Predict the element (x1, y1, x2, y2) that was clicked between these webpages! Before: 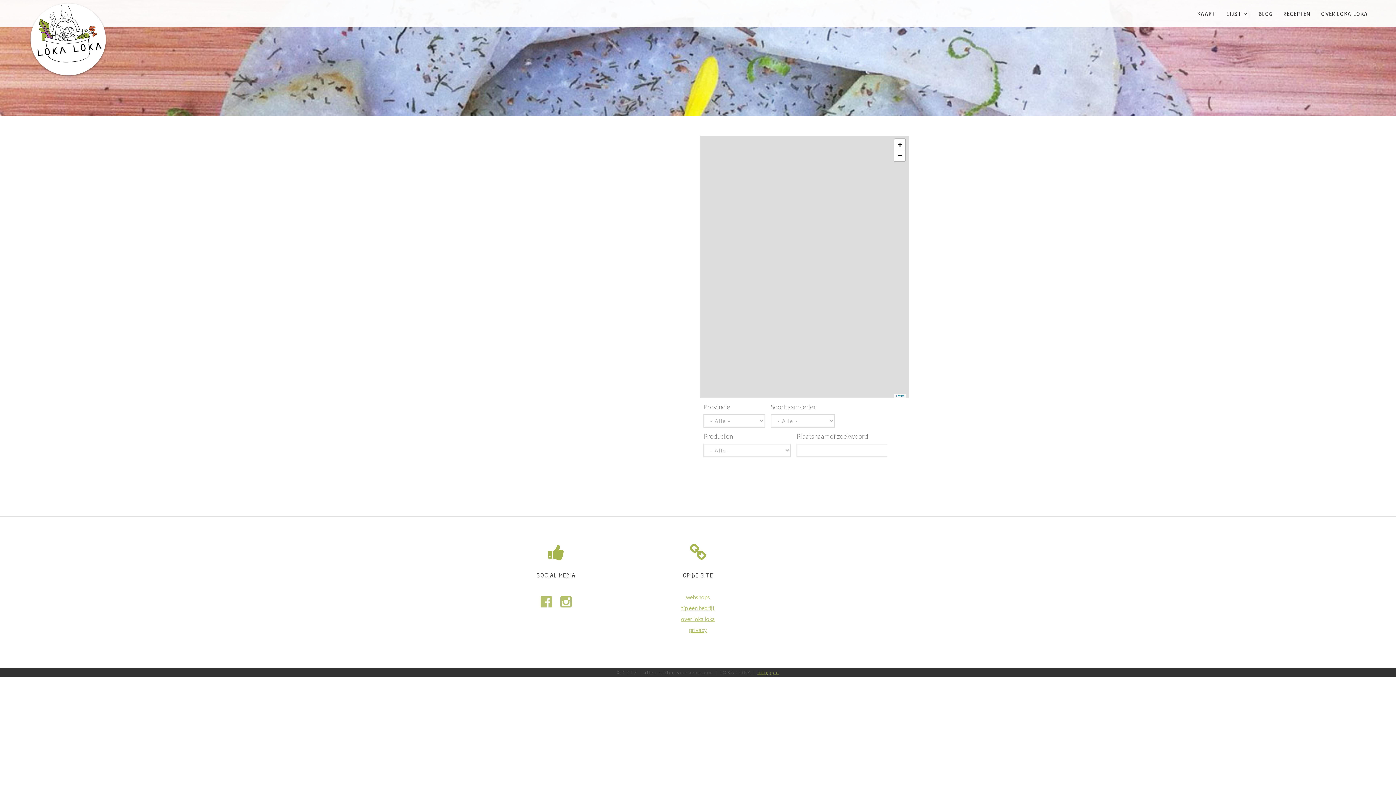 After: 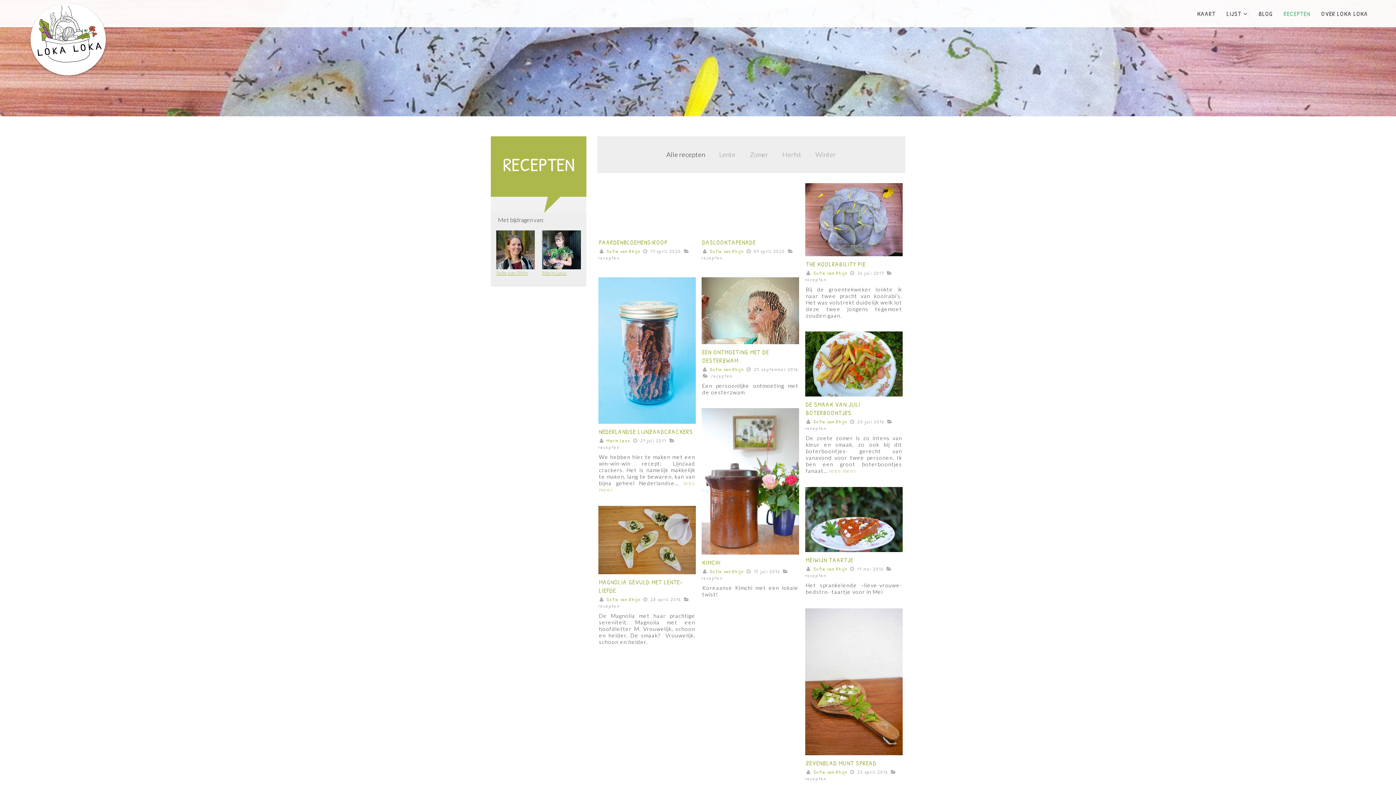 Action: label: RECEPTEN bbox: (1284, 0, 1310, 27)